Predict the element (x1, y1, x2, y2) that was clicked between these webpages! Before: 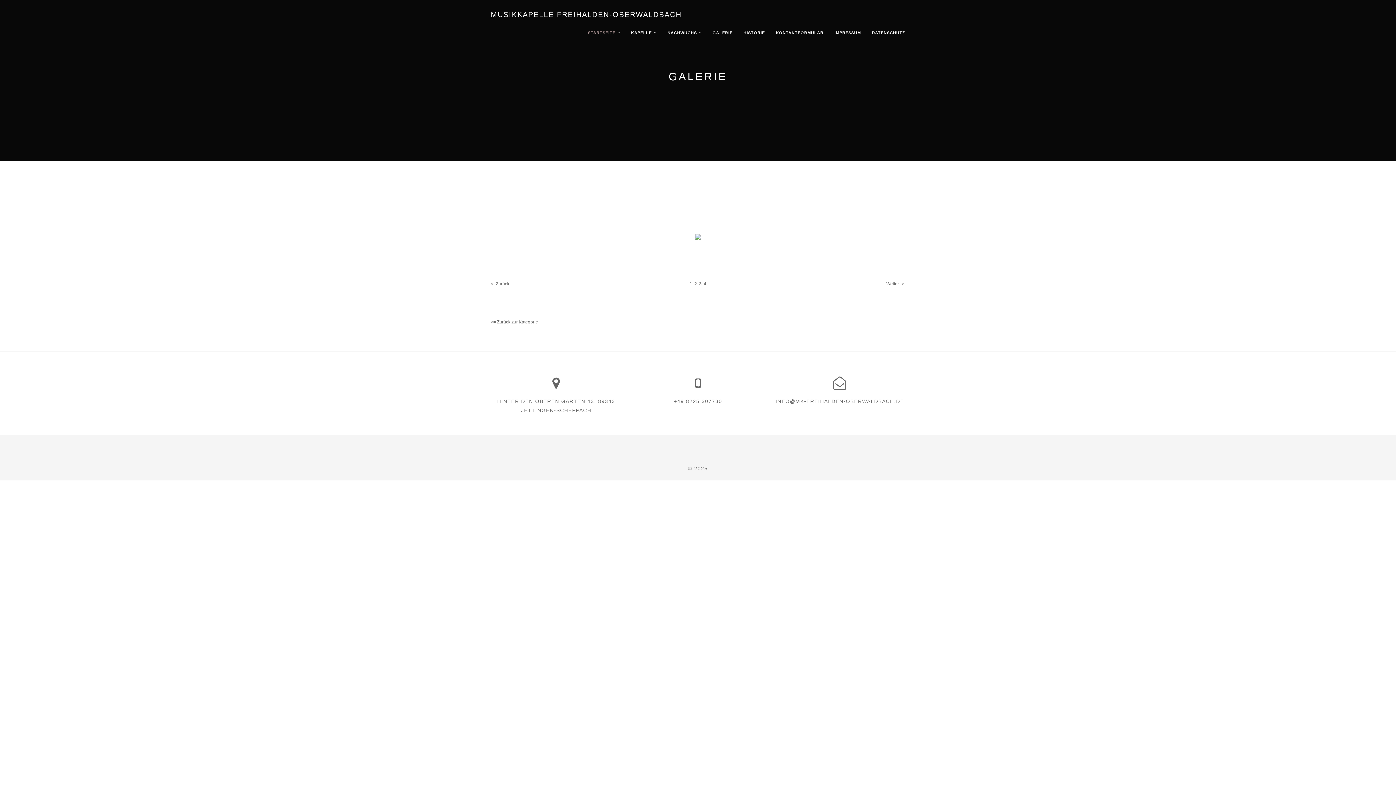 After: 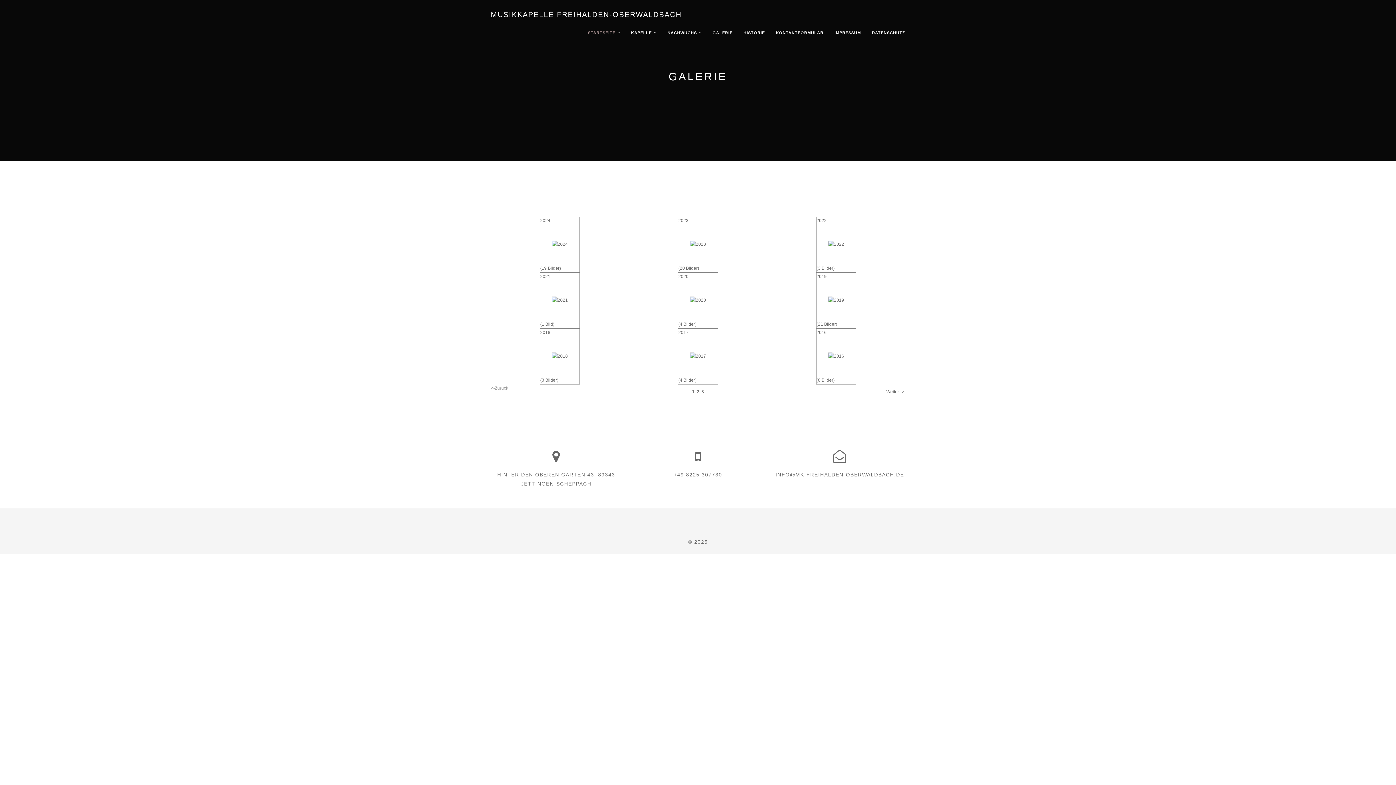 Action: bbox: (707, 23, 738, 41) label: GALERIE